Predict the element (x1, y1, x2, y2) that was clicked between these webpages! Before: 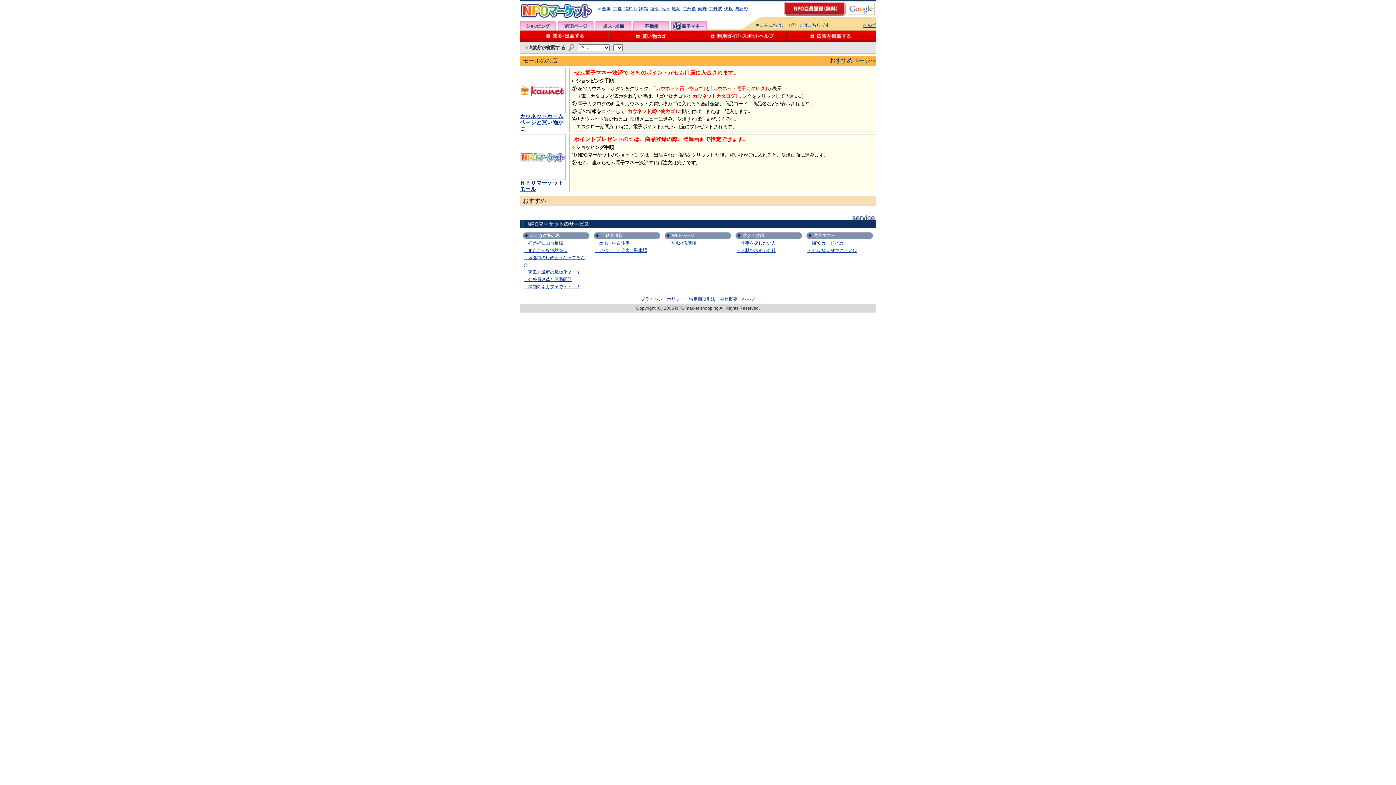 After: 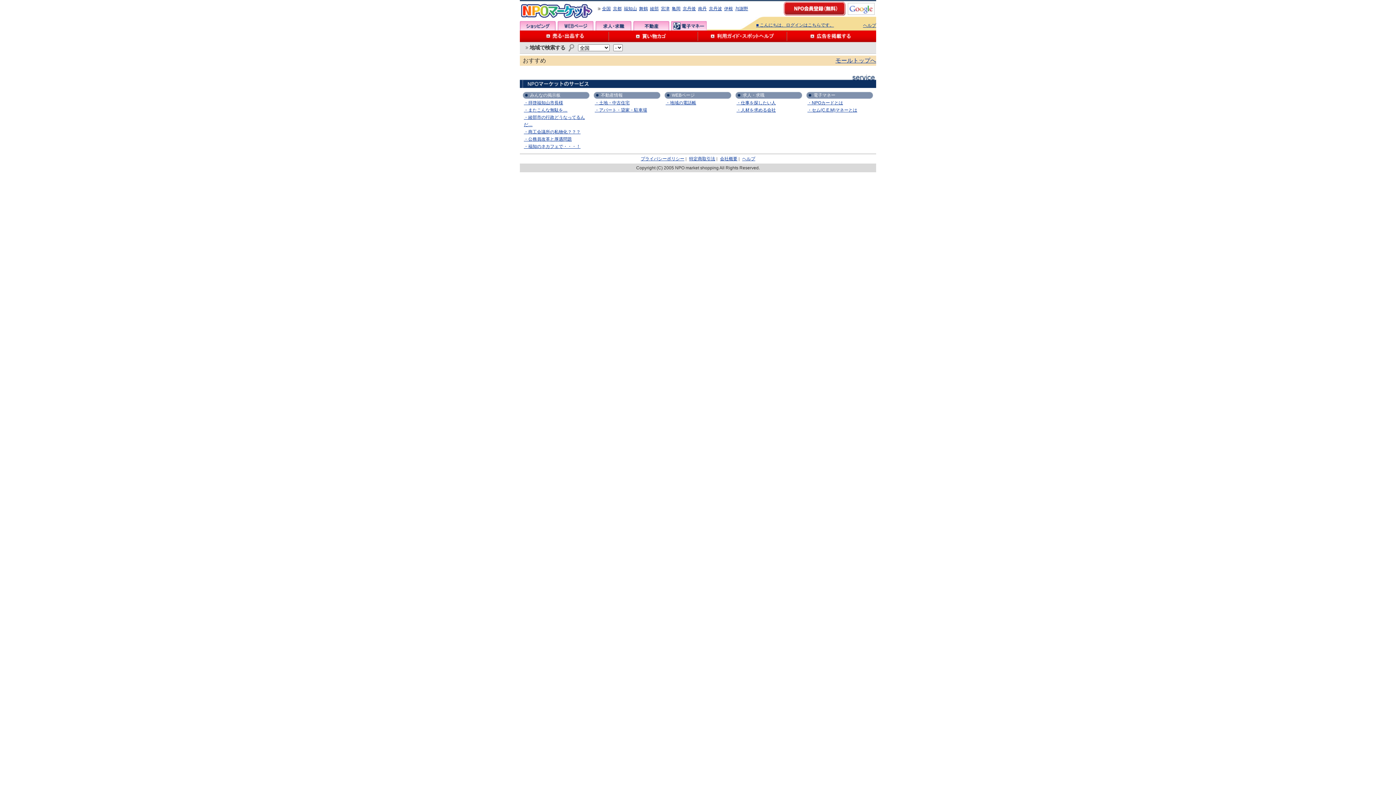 Action: label: おすすめページへ bbox: (829, 57, 876, 63)